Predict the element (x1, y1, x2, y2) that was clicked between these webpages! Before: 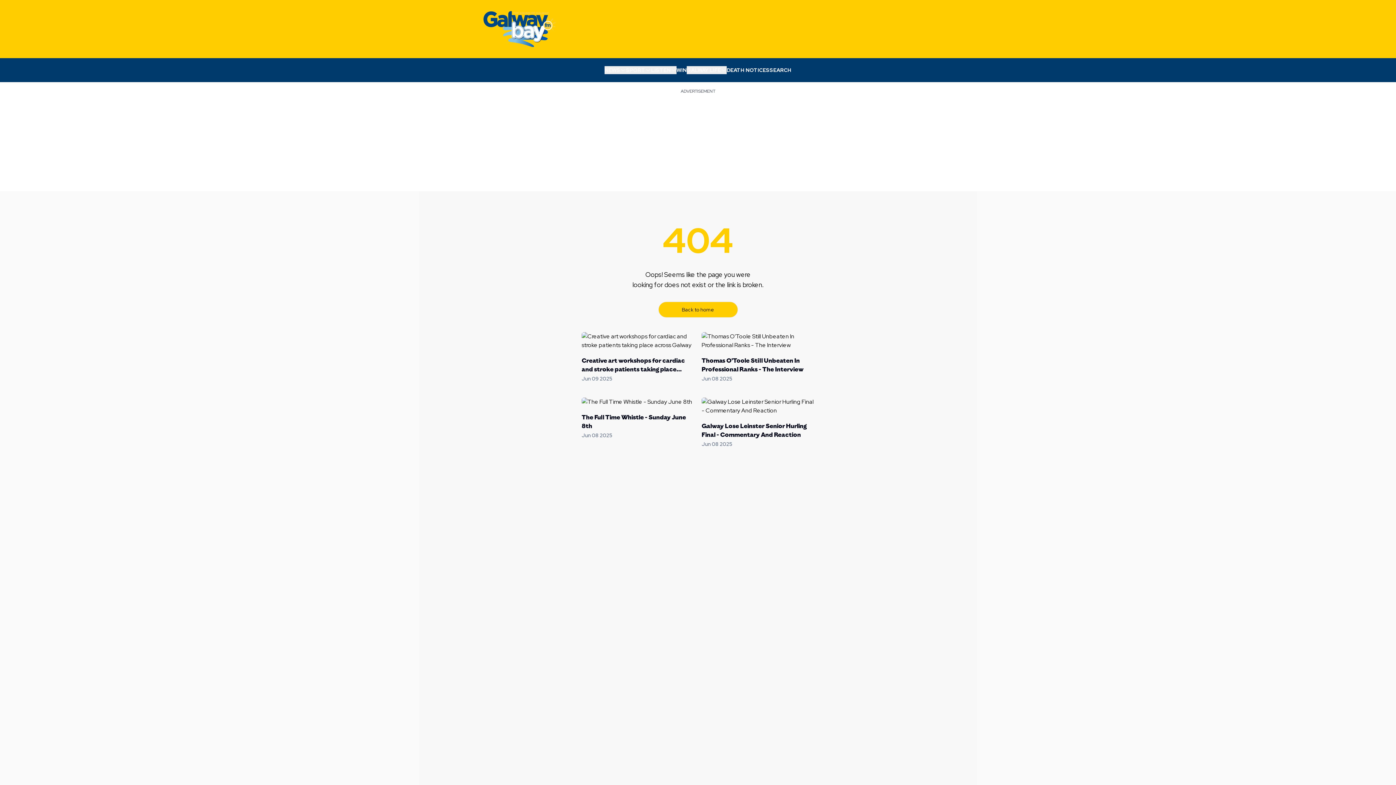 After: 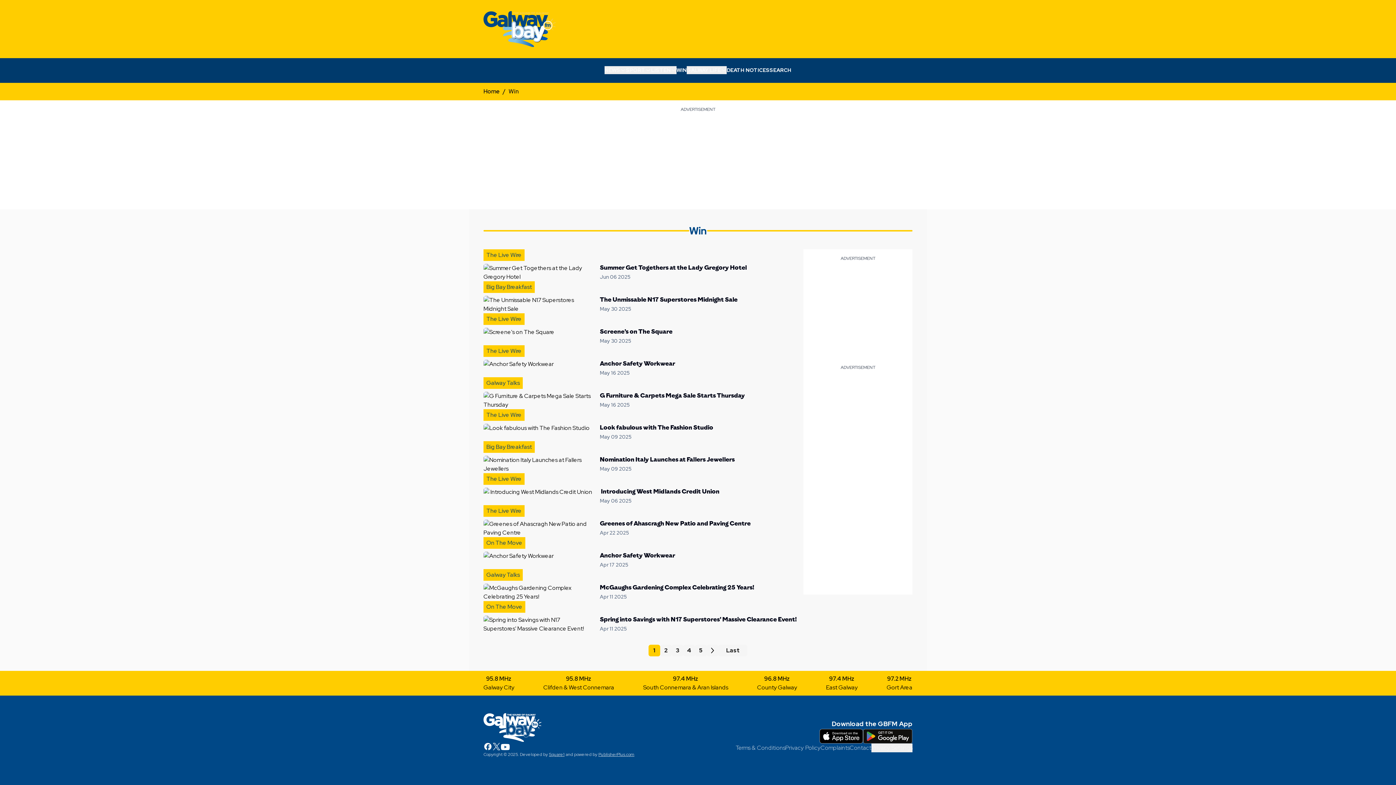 Action: bbox: (676, 66, 686, 74) label: Win